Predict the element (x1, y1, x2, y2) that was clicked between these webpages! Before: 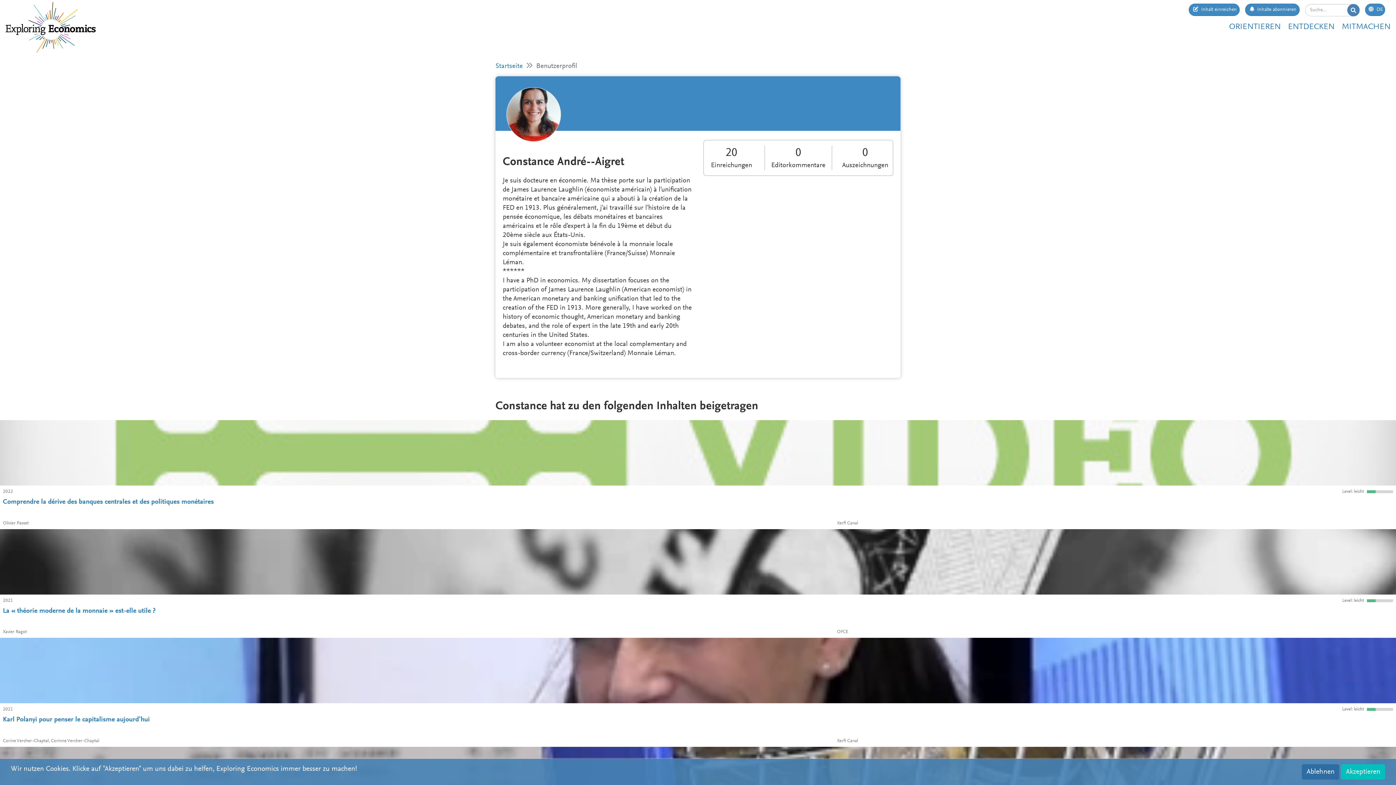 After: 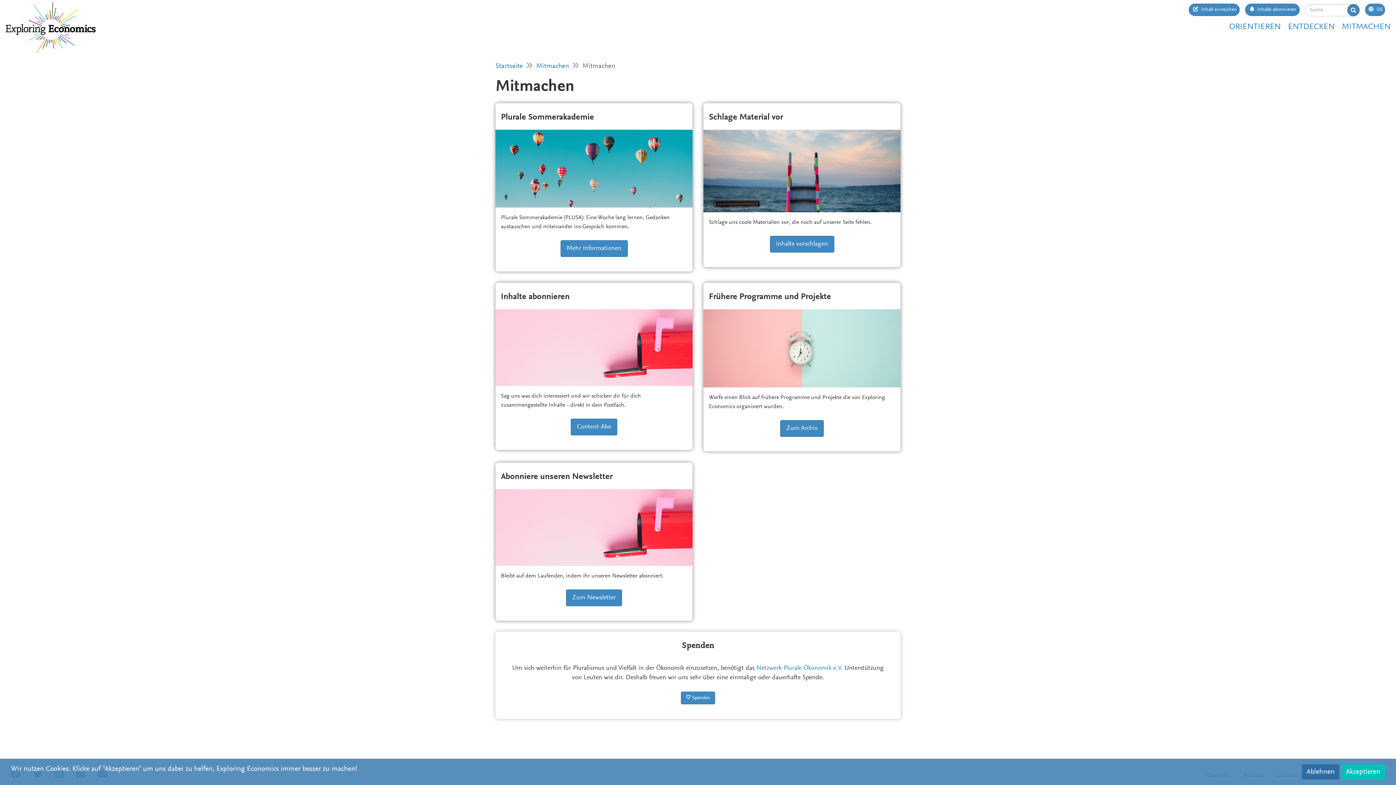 Action: bbox: (1342, 22, 1390, 31) label: MITMACHEN